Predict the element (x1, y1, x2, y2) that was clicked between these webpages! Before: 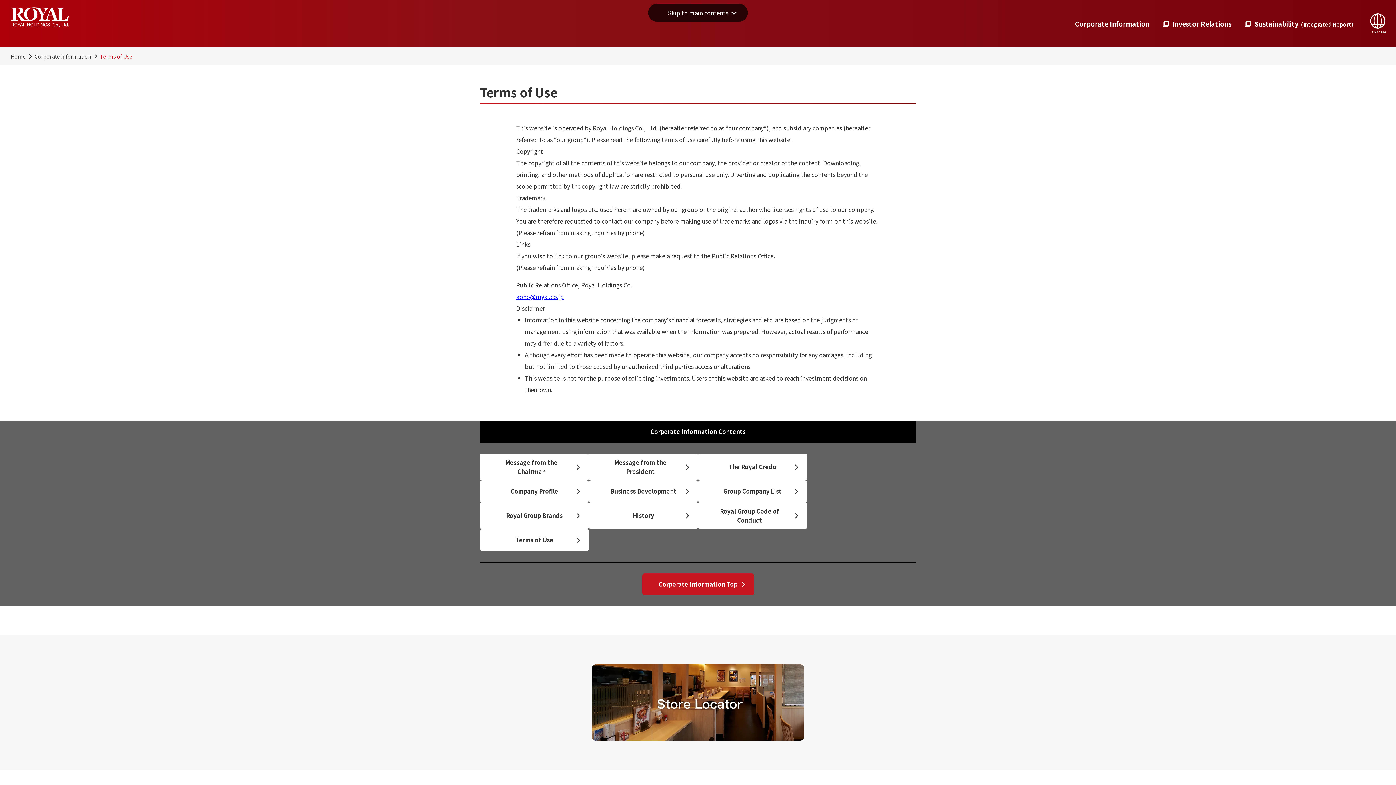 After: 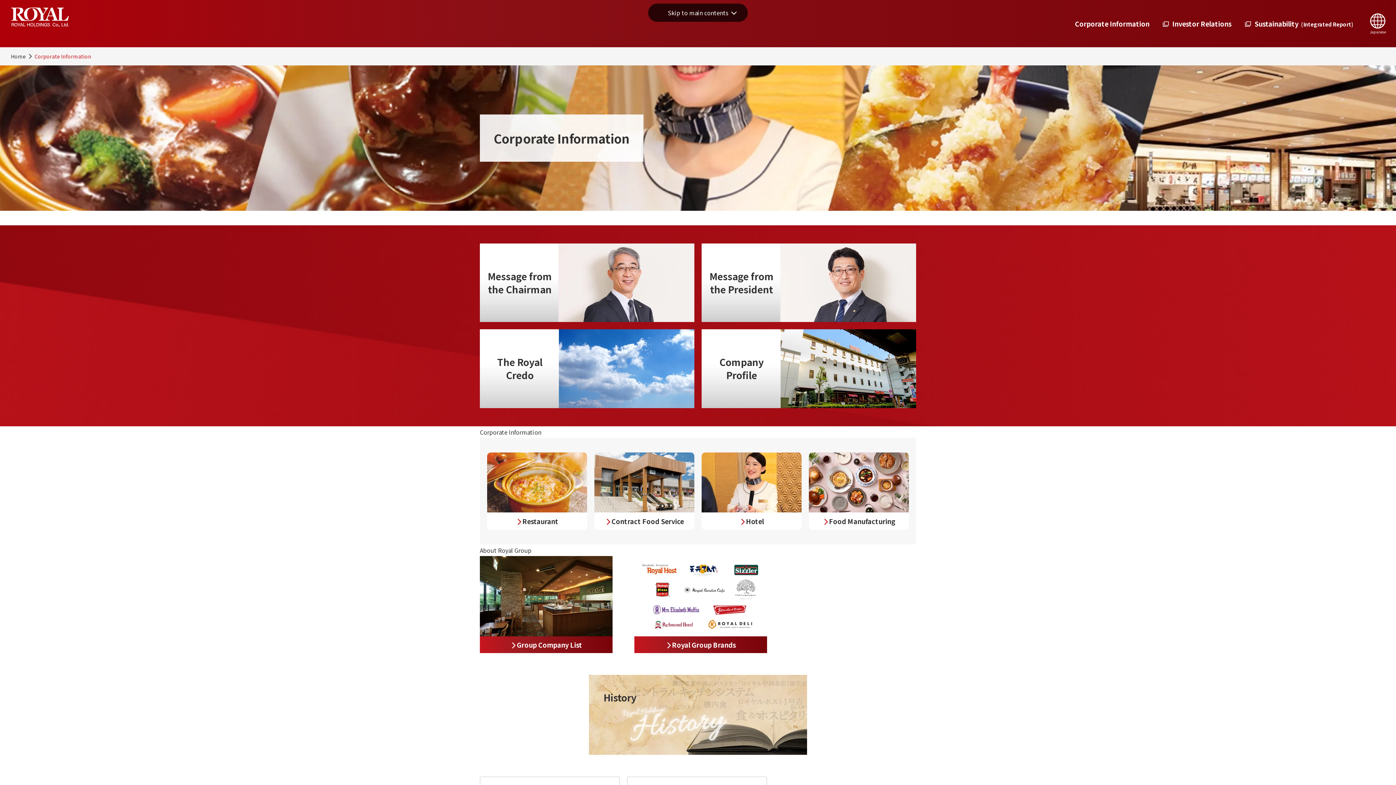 Action: label: Corporate Information bbox: (1068, 0, 1156, 47)